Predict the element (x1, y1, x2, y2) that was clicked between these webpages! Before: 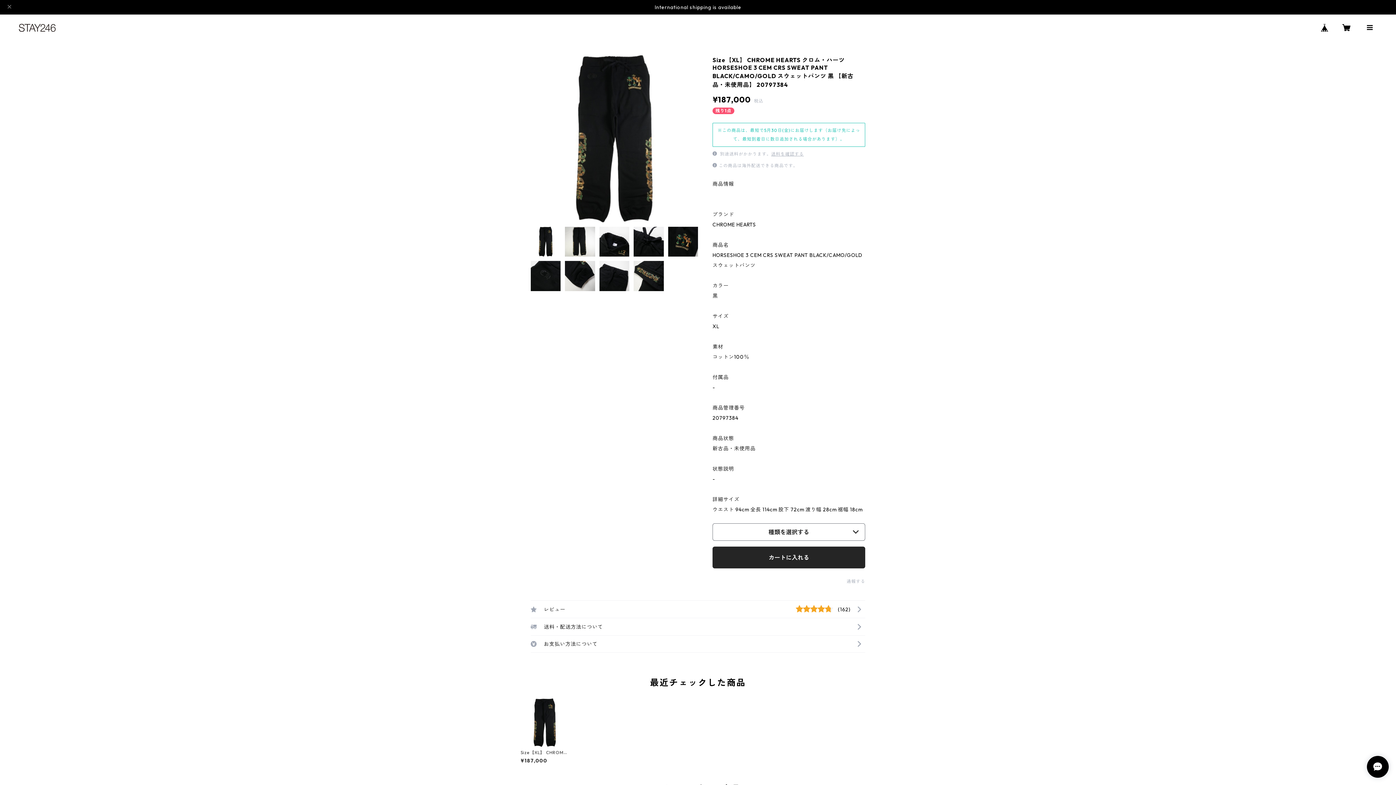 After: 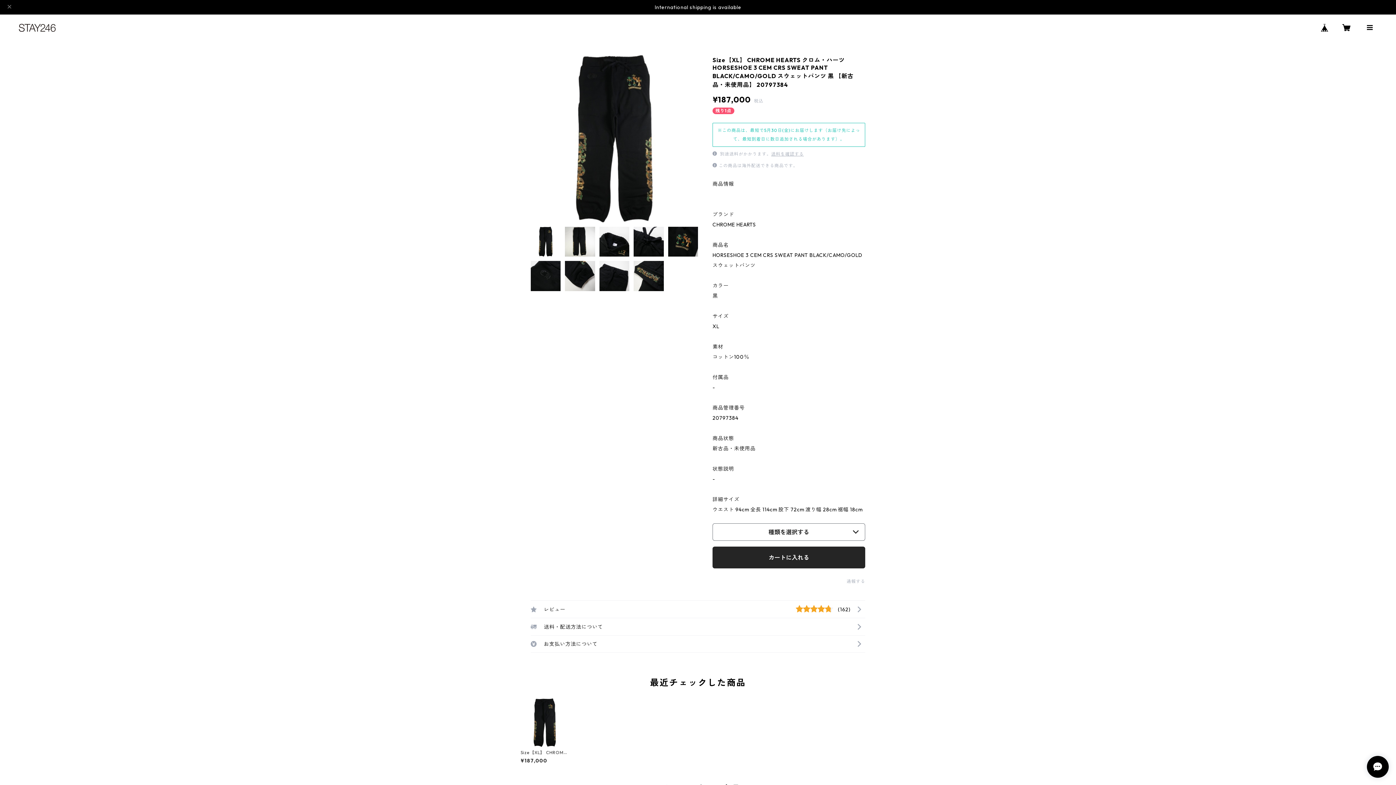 Action: bbox: (1316, 18, 1333, 36)